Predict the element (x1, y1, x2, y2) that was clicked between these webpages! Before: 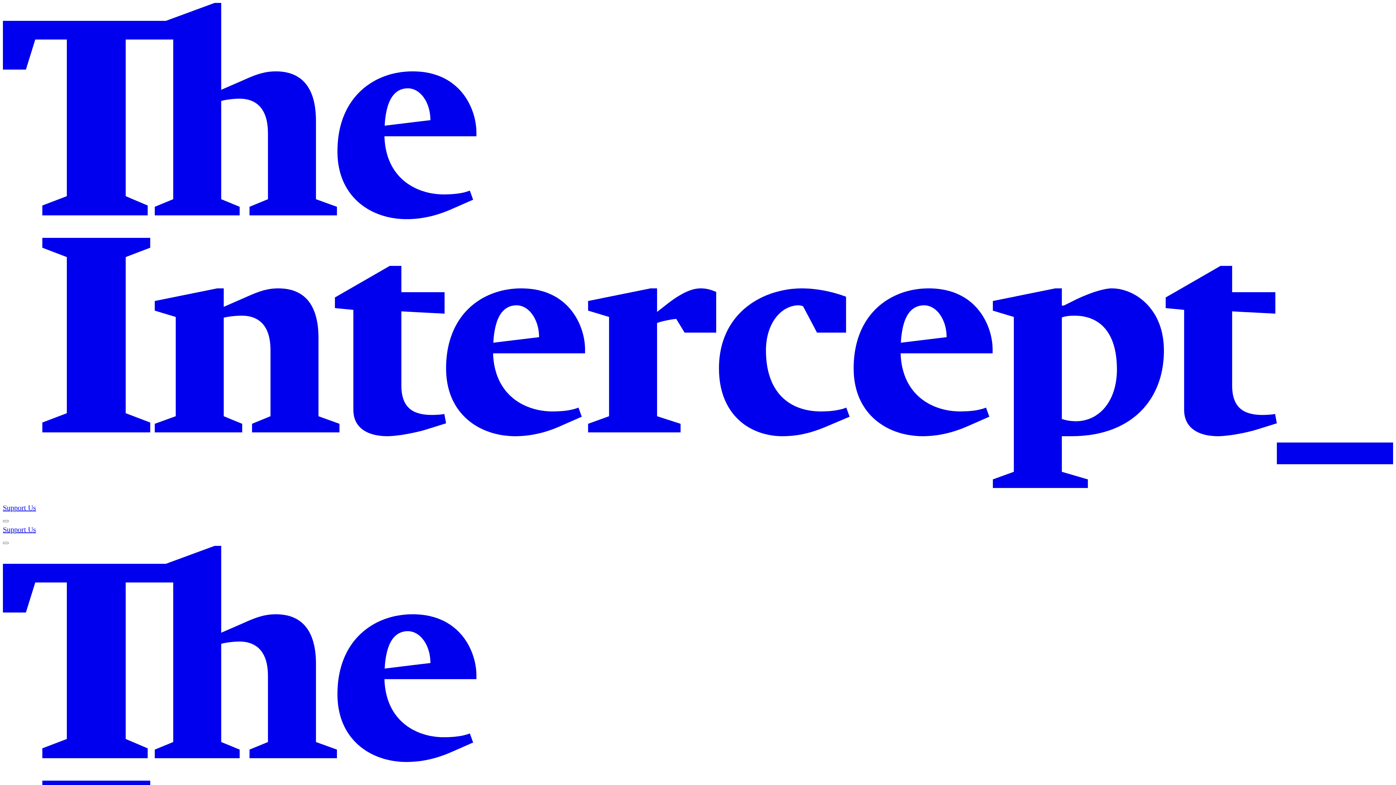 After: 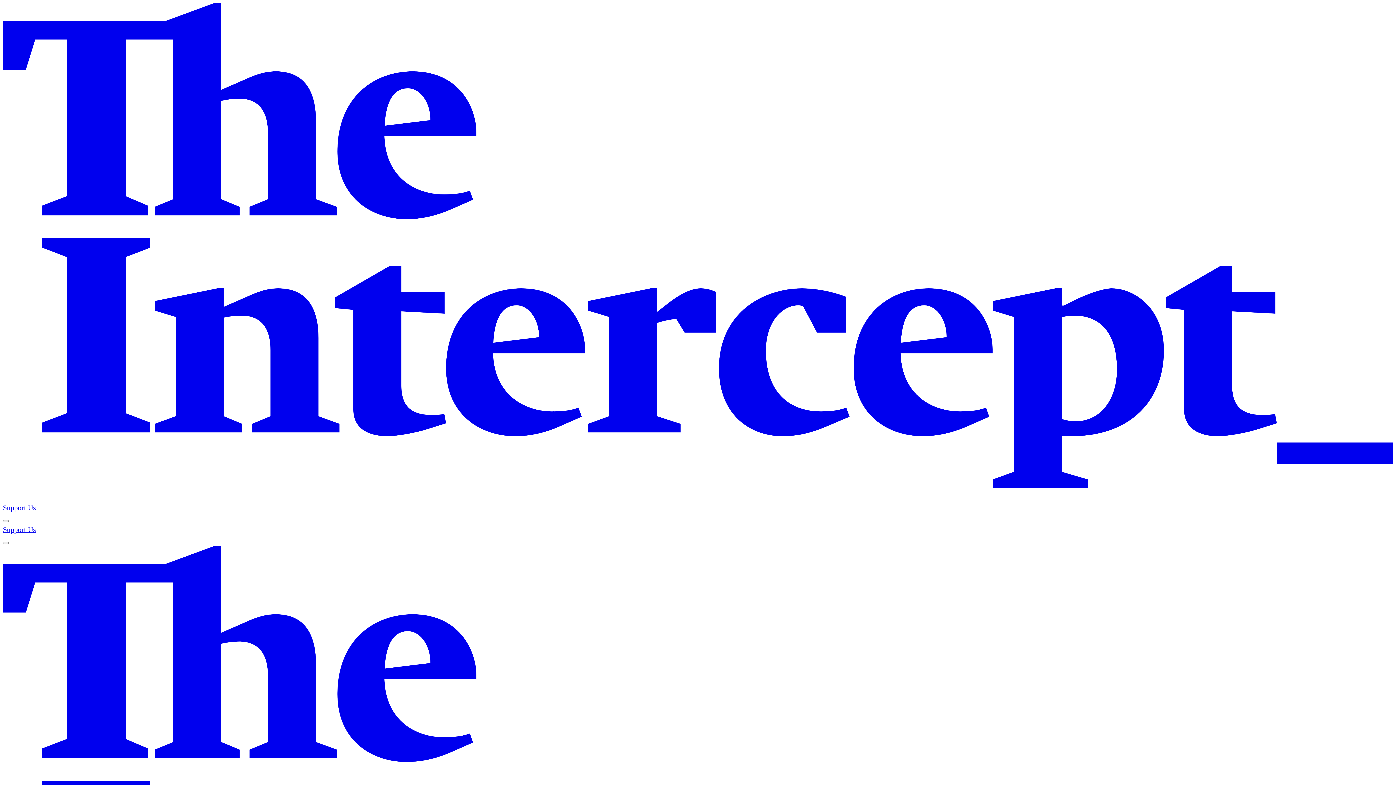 Action: bbox: (2, 503, 36, 511) label: Support Us